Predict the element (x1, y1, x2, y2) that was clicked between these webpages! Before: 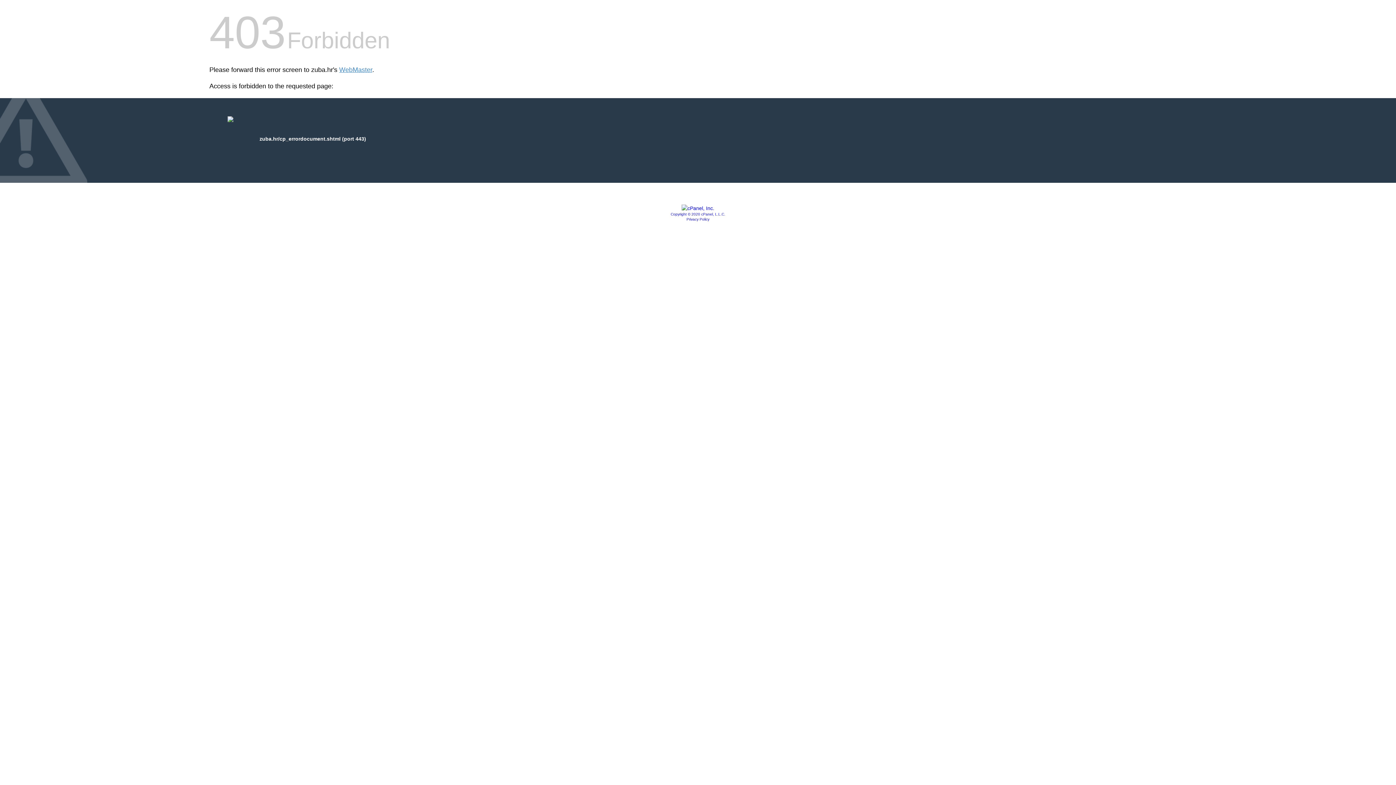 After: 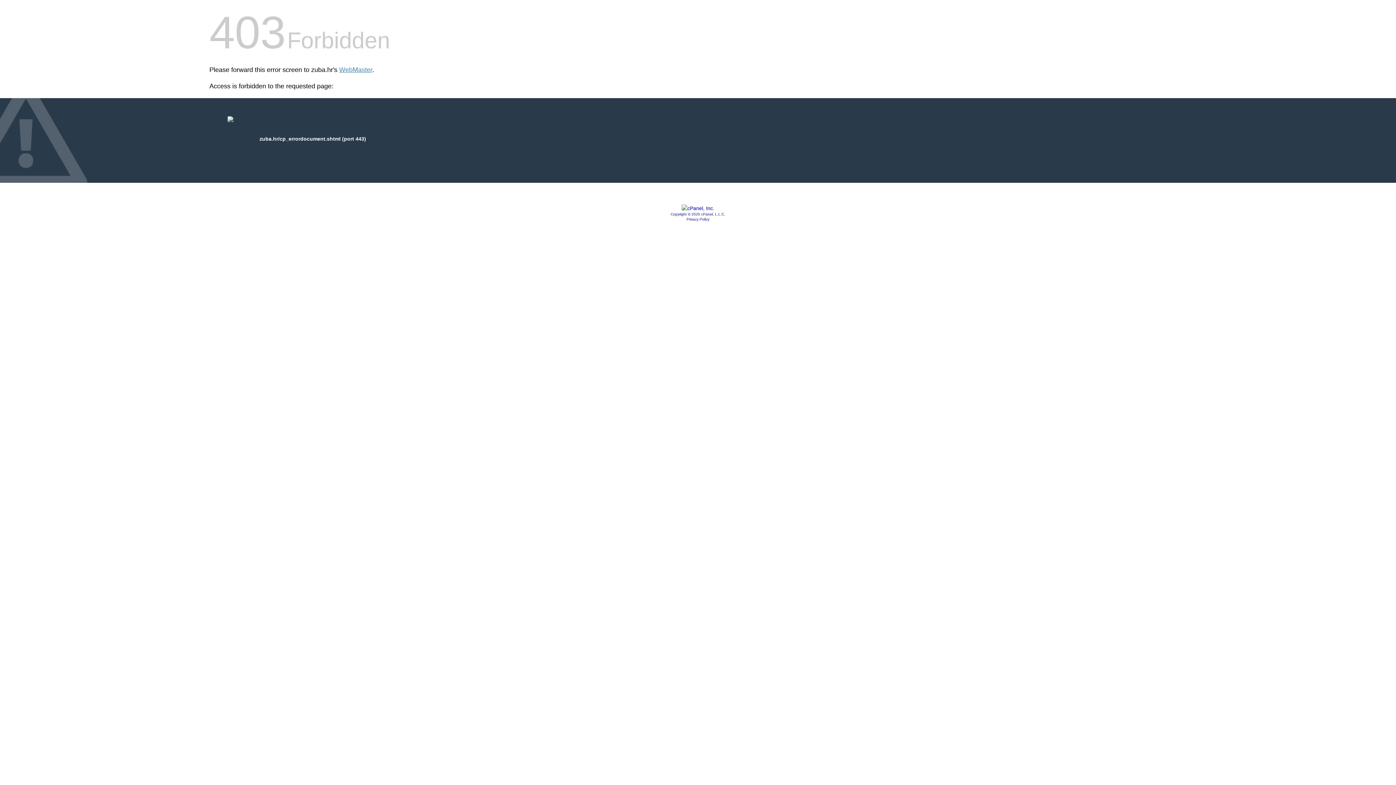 Action: label: Privacy Policy bbox: (686, 217, 709, 221)